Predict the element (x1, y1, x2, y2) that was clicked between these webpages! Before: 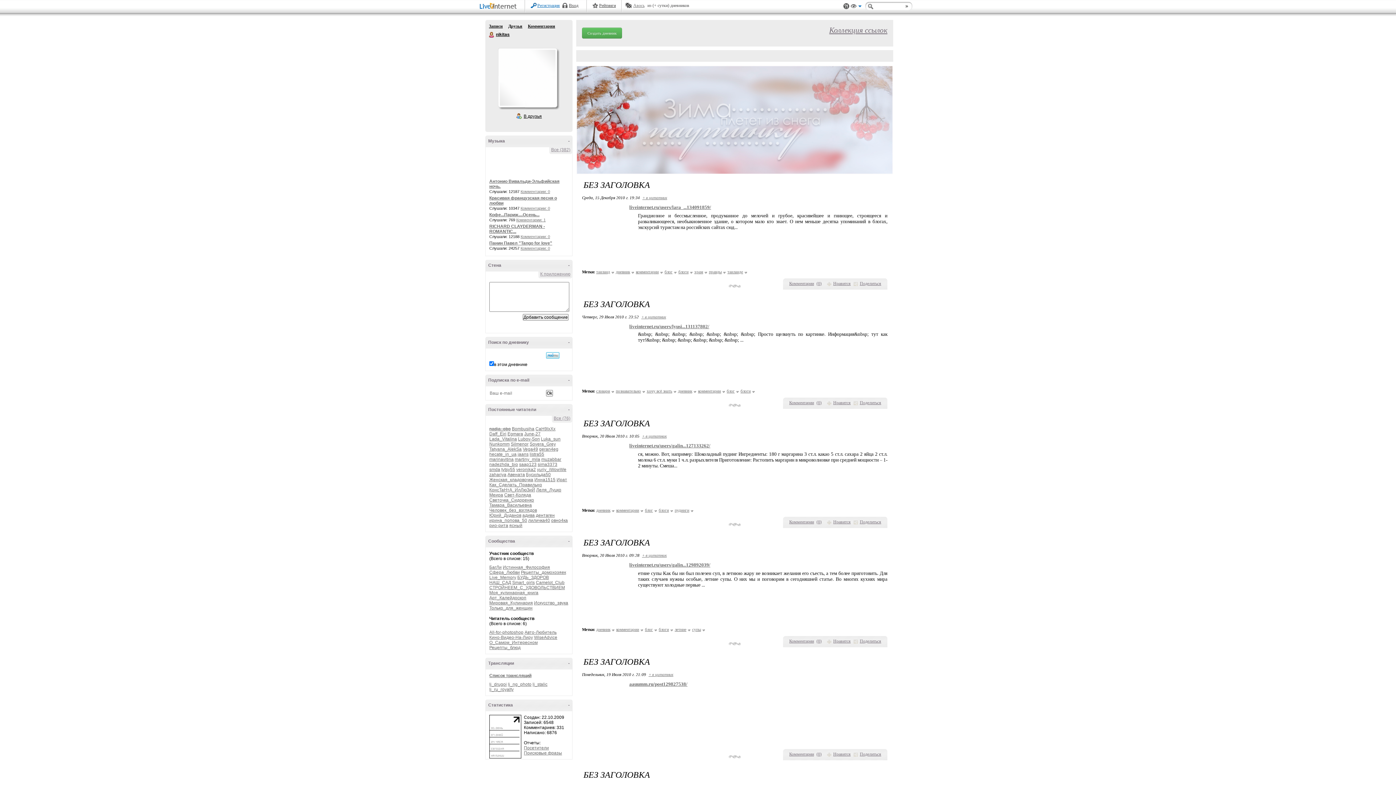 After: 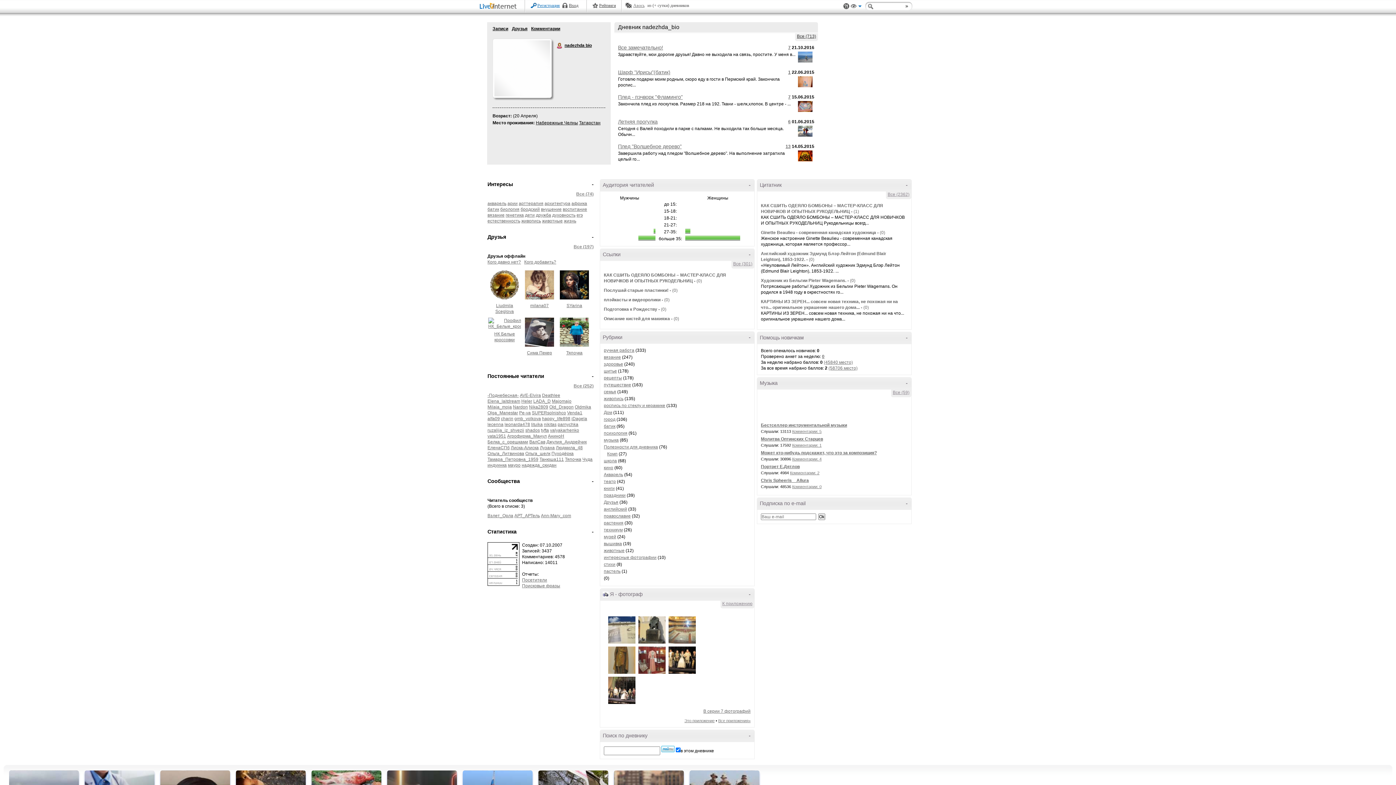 Action: label: nadezhda_bio bbox: (489, 462, 518, 467)